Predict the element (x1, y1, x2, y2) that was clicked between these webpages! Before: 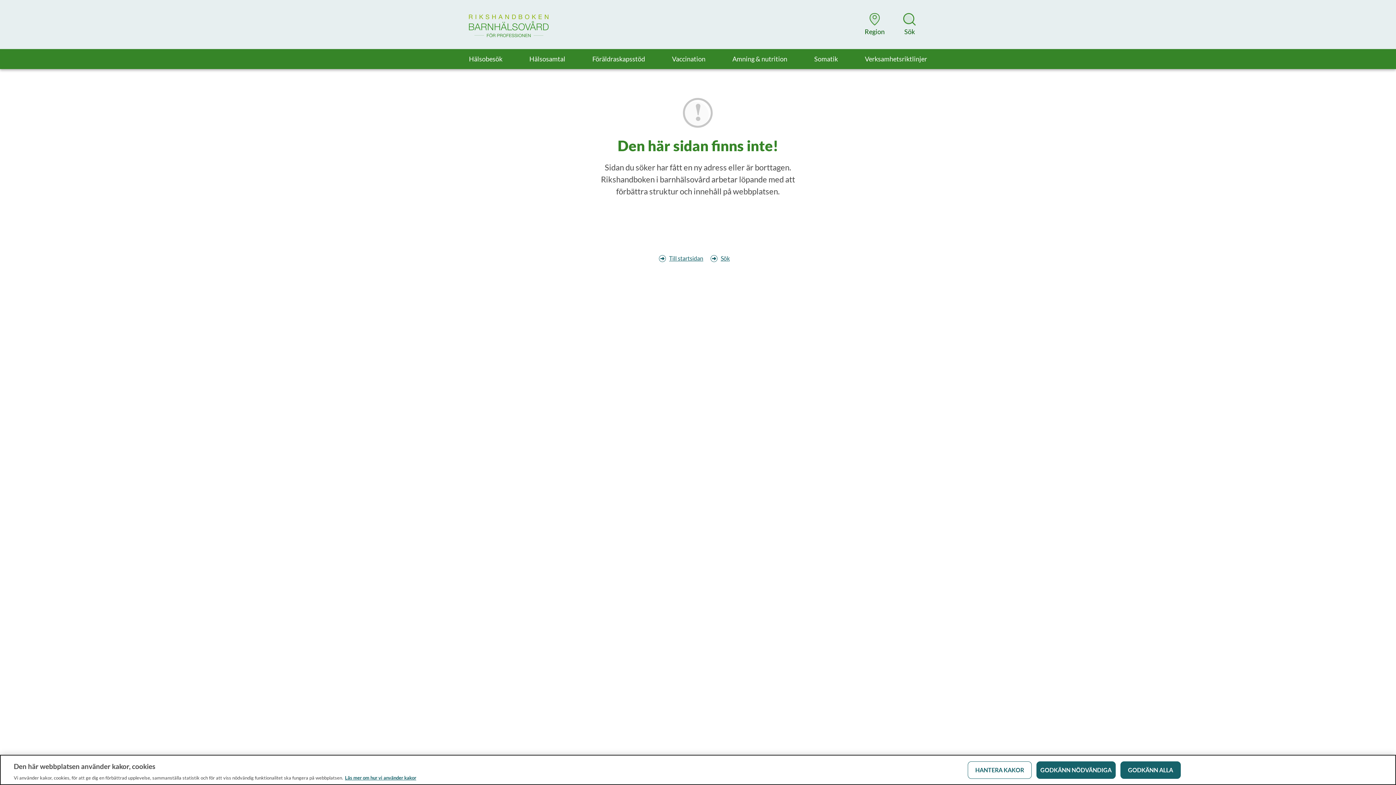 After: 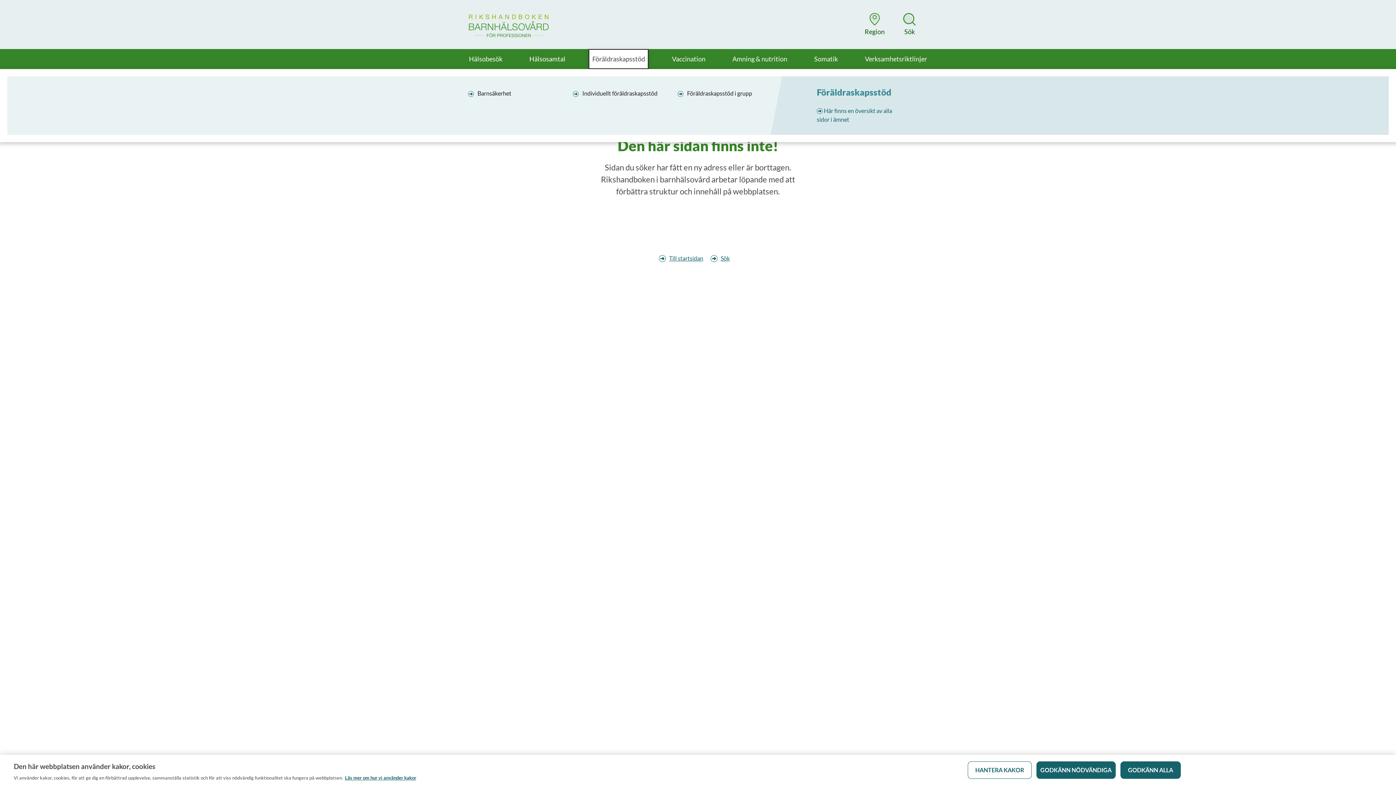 Action: label: Föräldraskapsstöd bbox: (588, 49, 648, 69)